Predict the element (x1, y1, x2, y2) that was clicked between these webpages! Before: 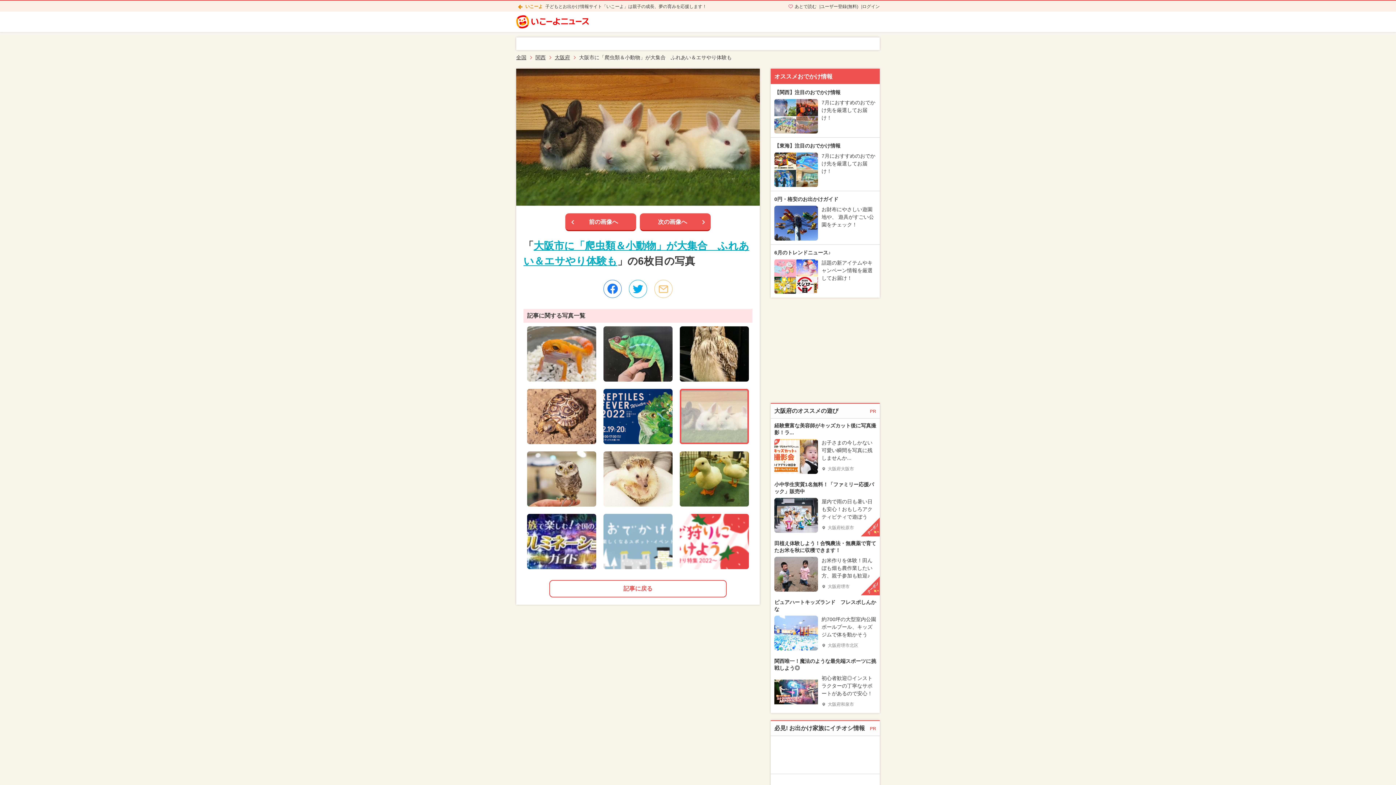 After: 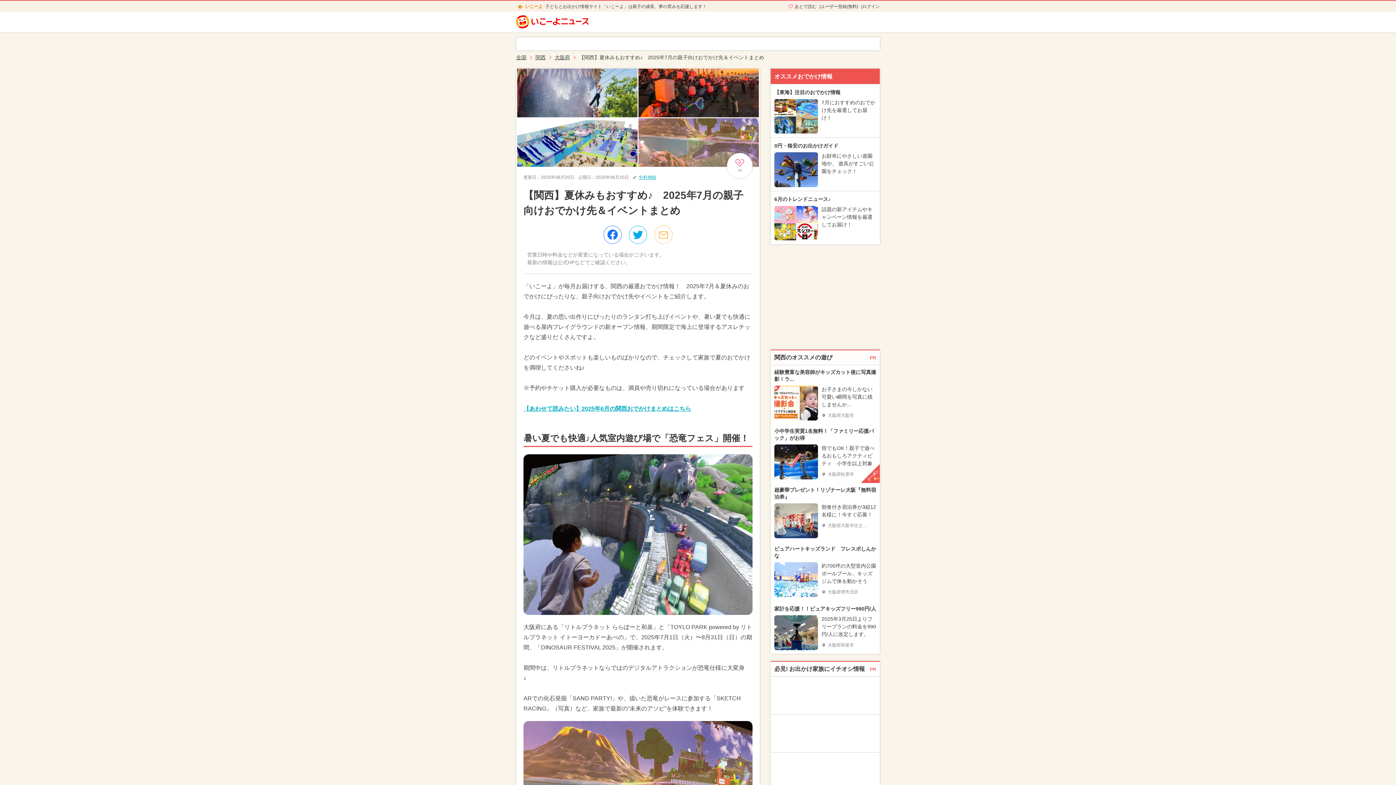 Action: label: 【関西】注目のおでかけ情報
	
7月におすすめのおでかけ先を厳選してお届け！ bbox: (770, 84, 880, 137)